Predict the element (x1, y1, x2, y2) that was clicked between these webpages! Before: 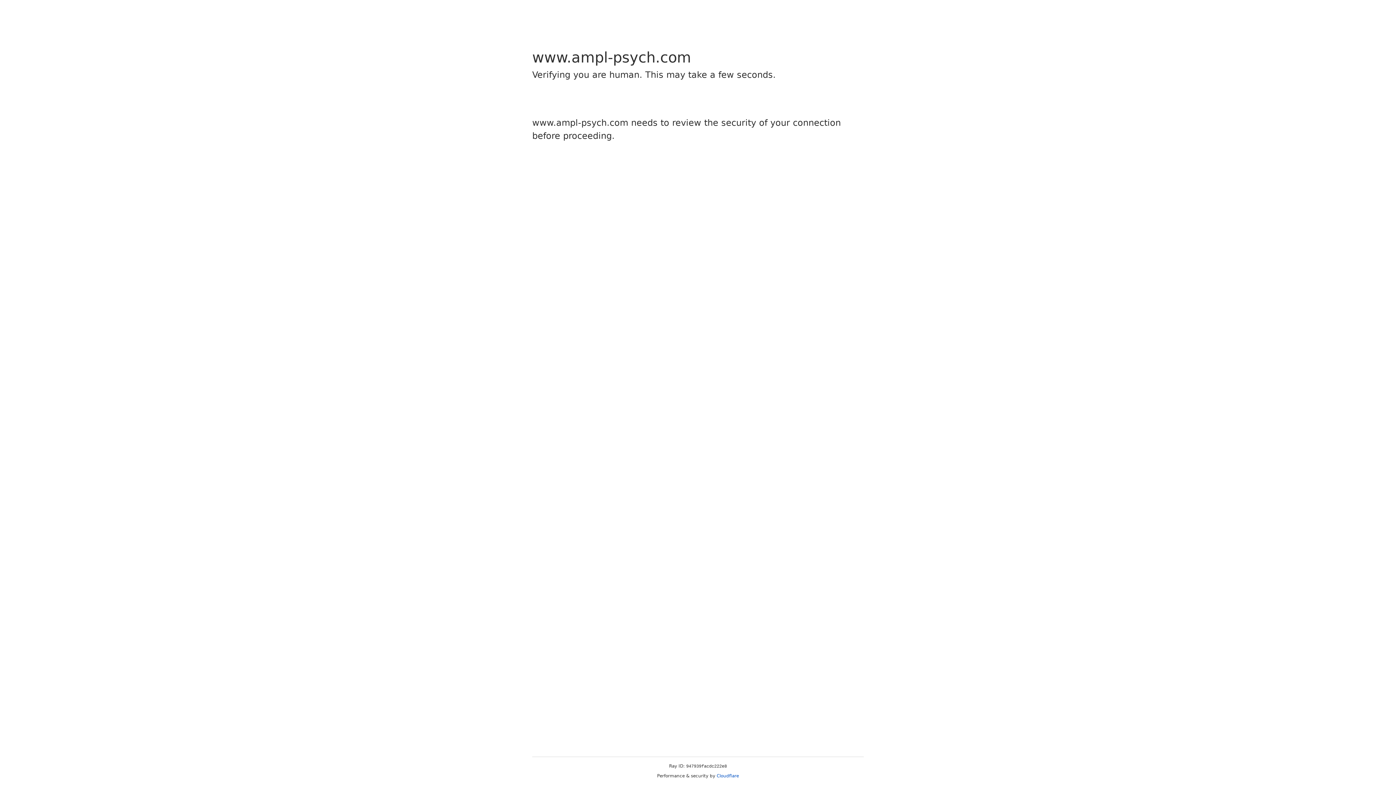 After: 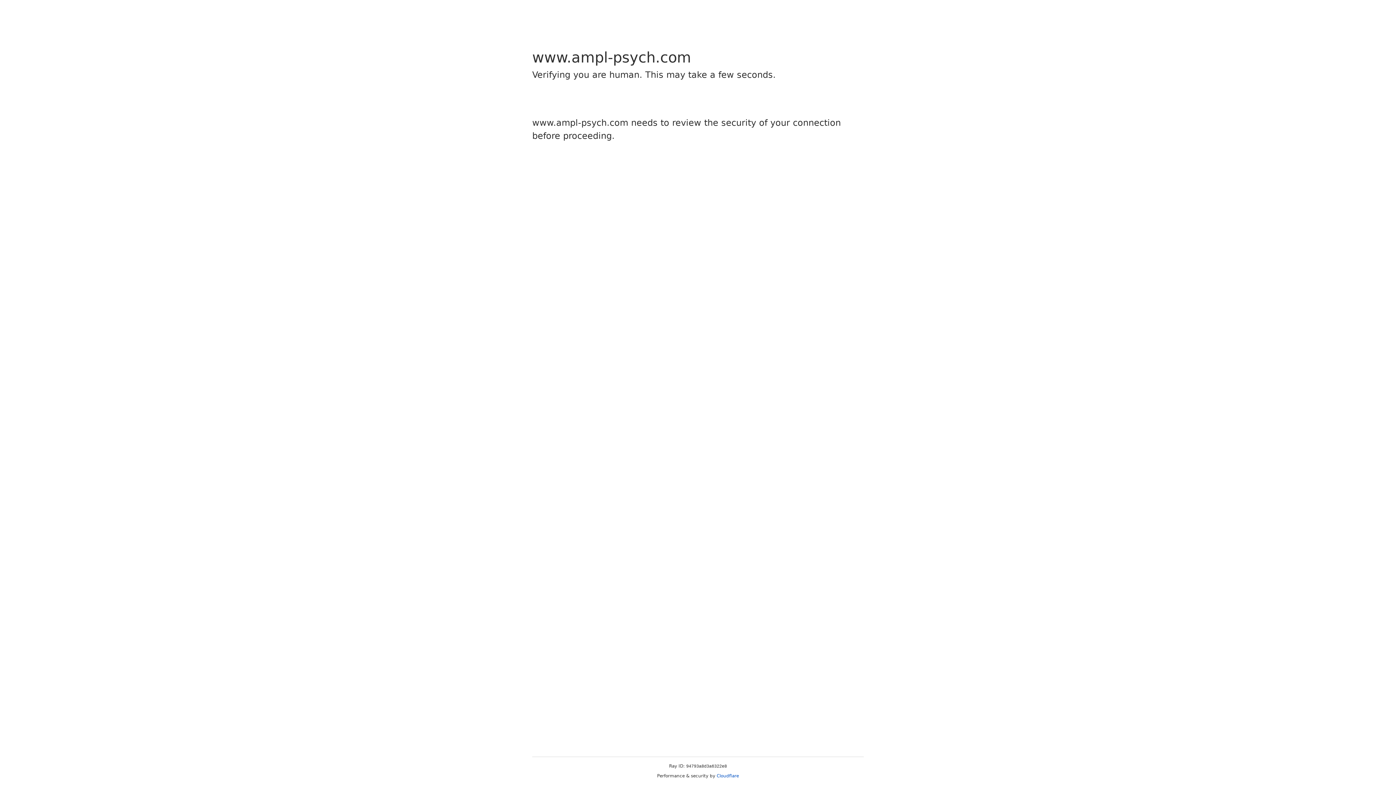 Action: bbox: (716, 773, 739, 778) label: Cloudflare